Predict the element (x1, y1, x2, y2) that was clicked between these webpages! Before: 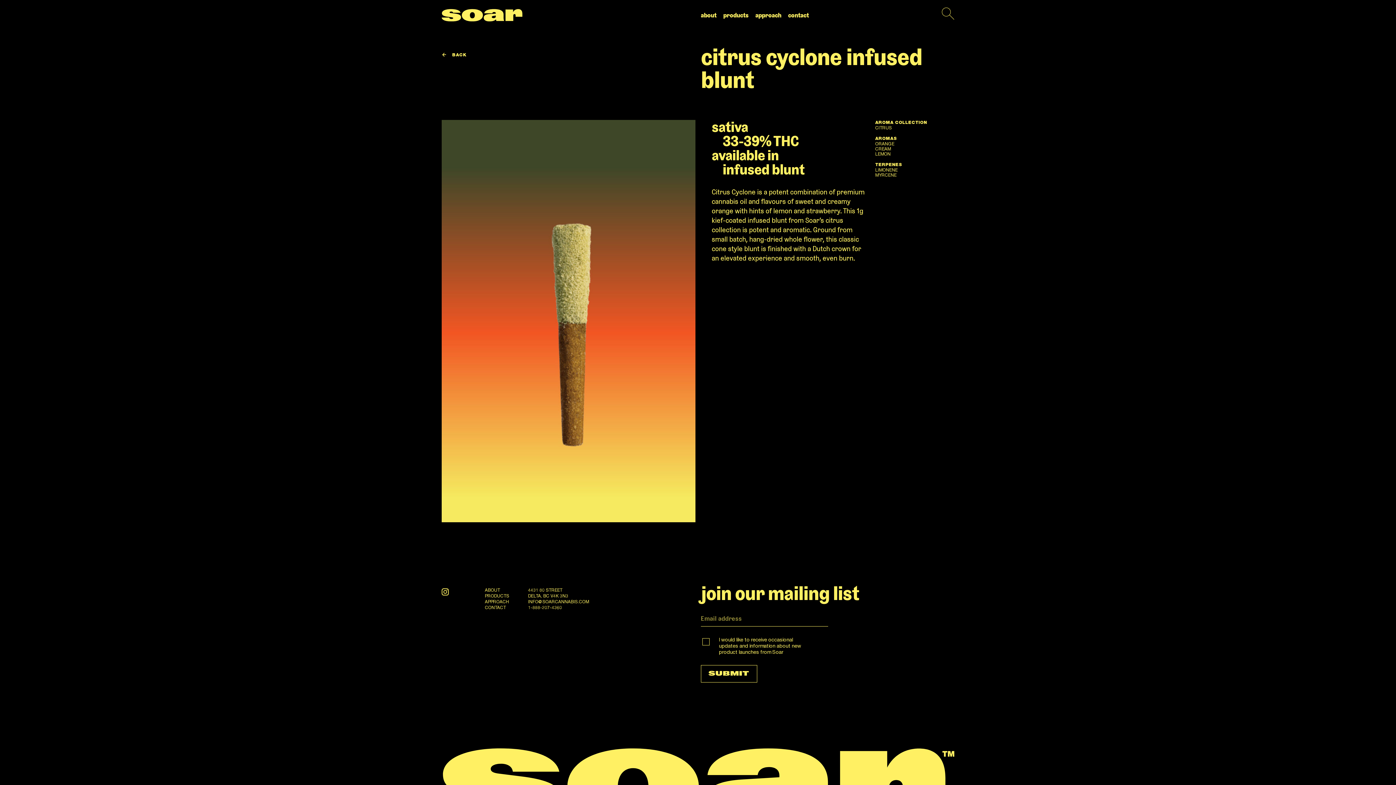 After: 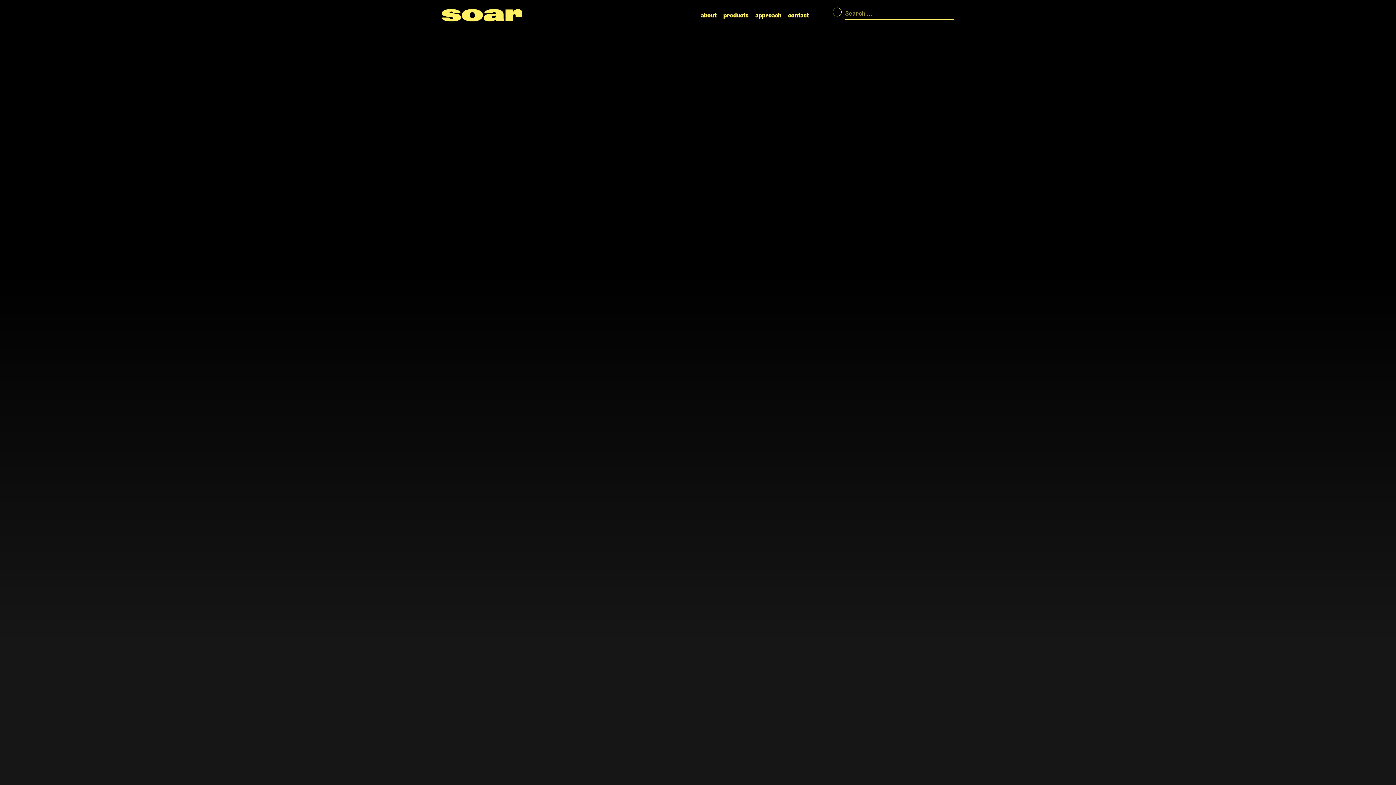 Action: bbox: (941, 7, 954, 23)